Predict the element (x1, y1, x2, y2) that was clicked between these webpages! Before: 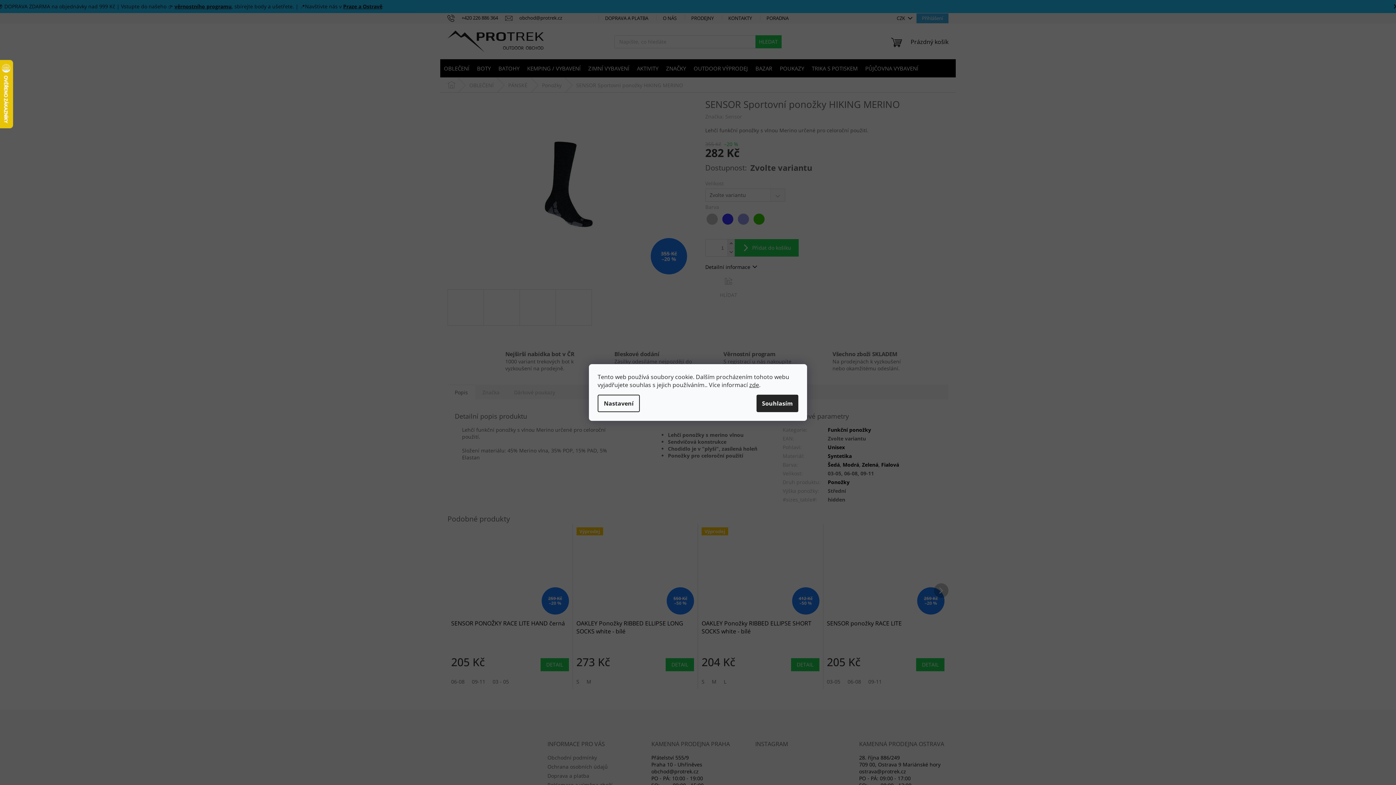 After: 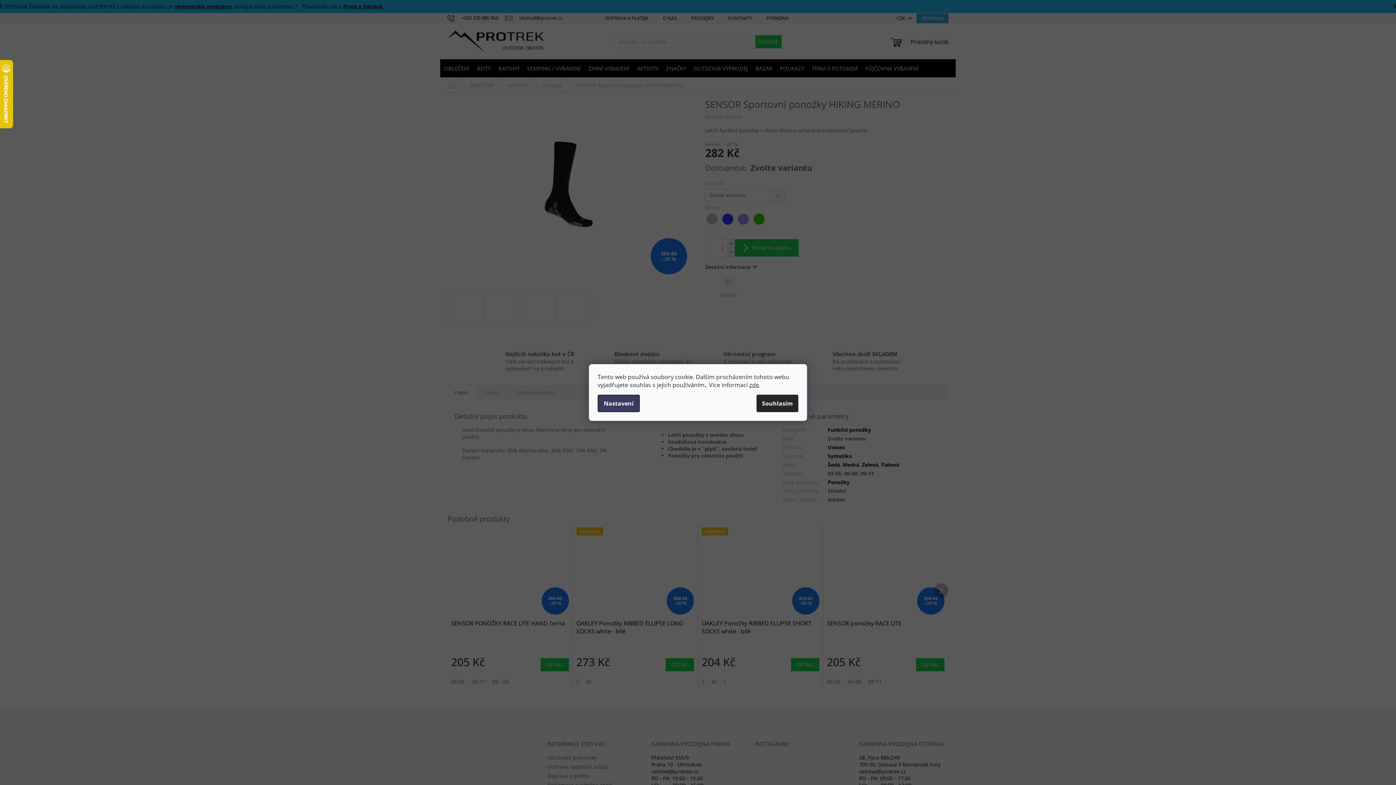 Action: bbox: (597, 394, 640, 412) label: Nastavení